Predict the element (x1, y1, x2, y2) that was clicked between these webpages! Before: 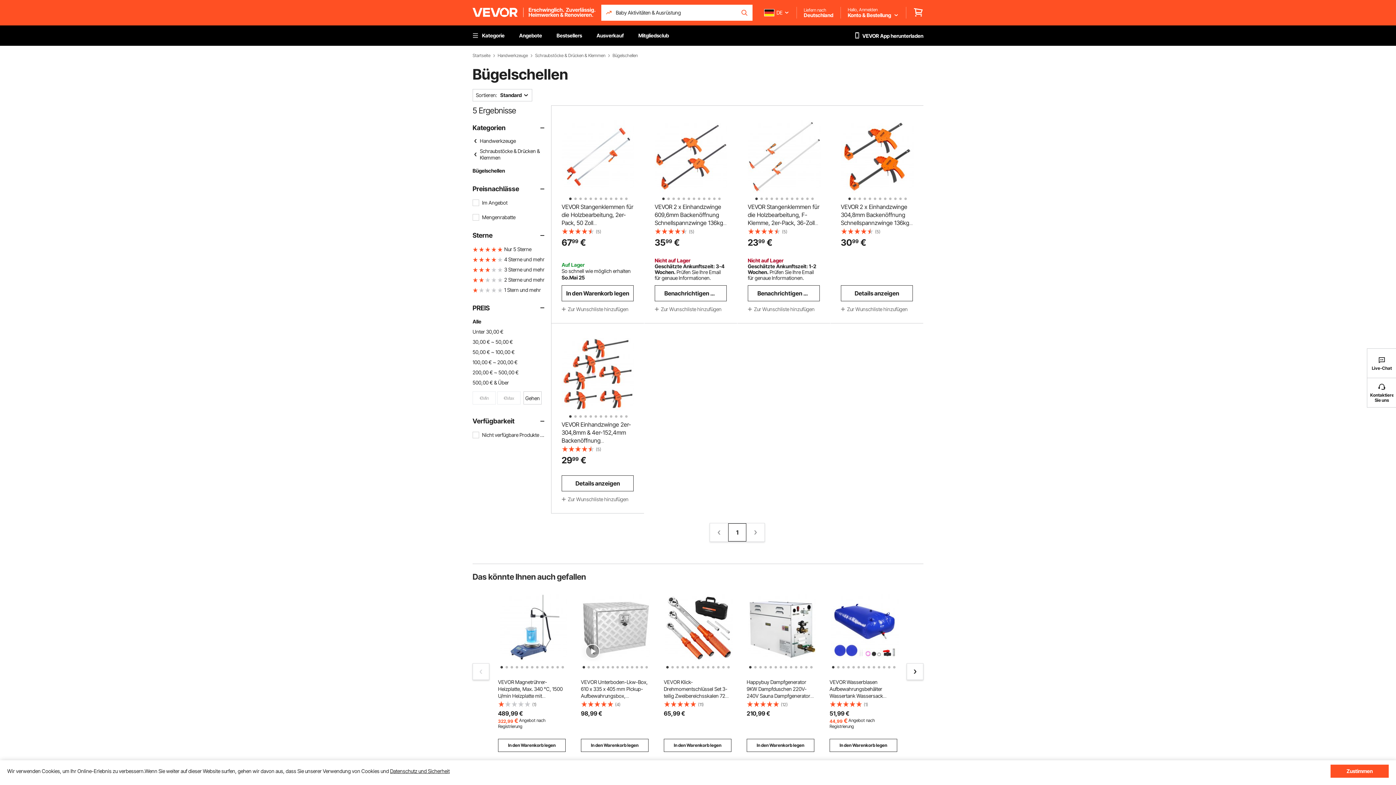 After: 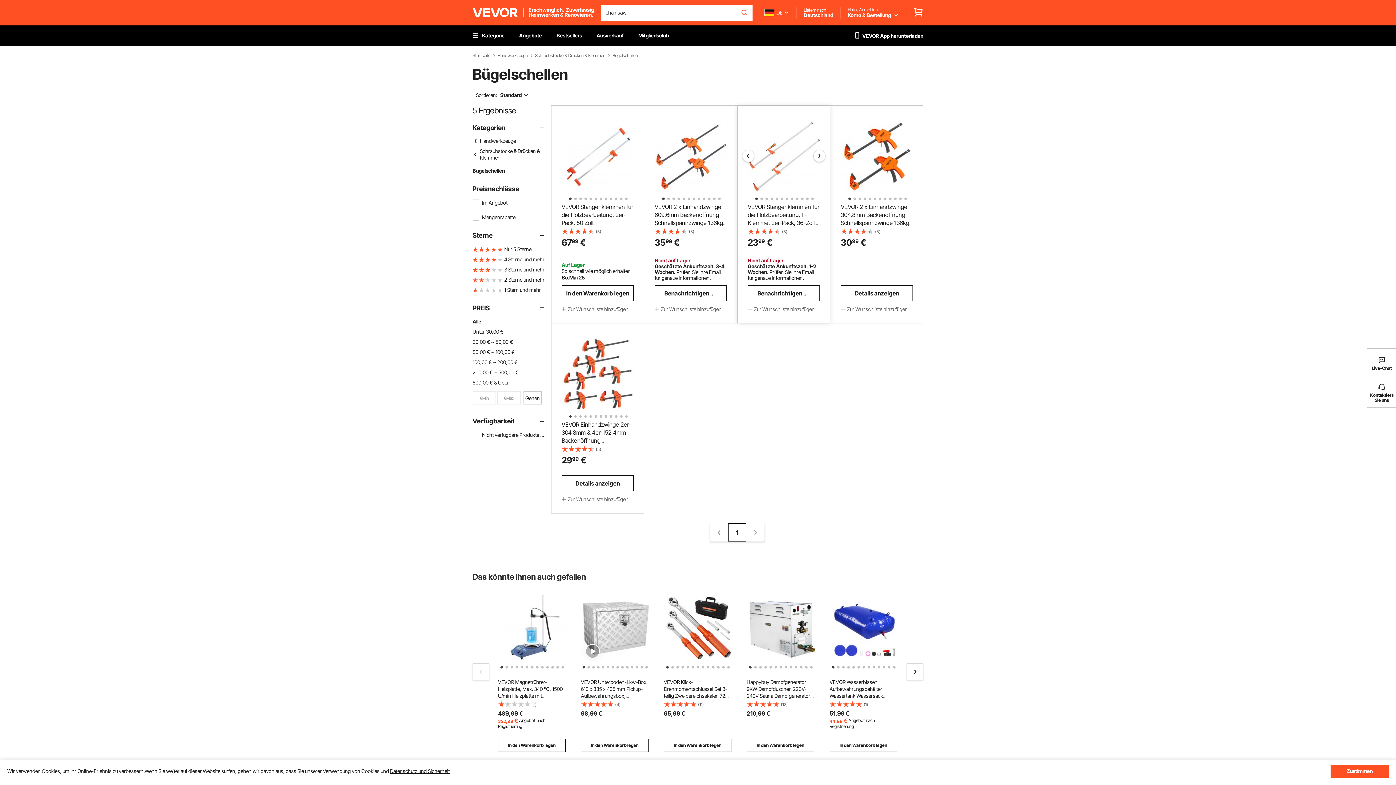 Action: bbox: (753, 195, 756, 198) label: 1 of 12